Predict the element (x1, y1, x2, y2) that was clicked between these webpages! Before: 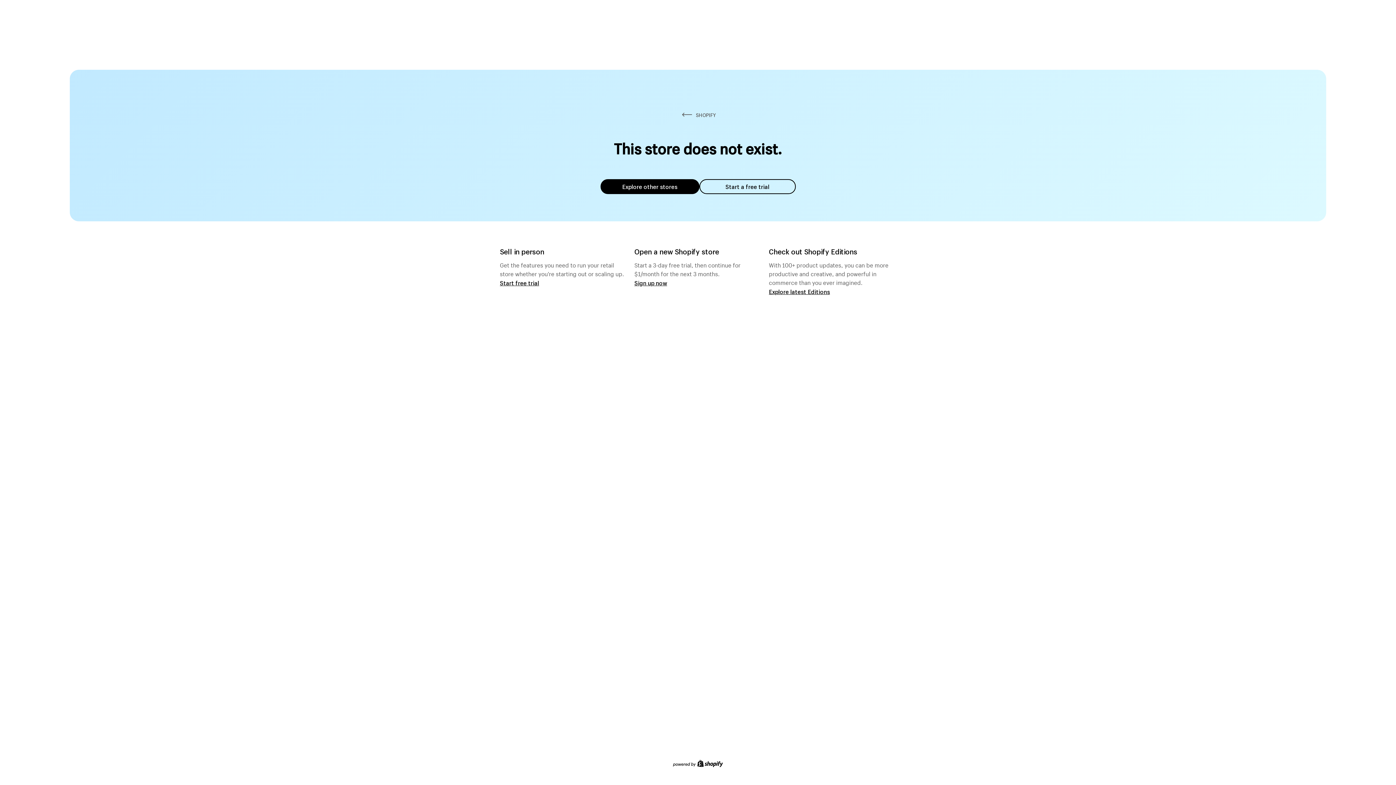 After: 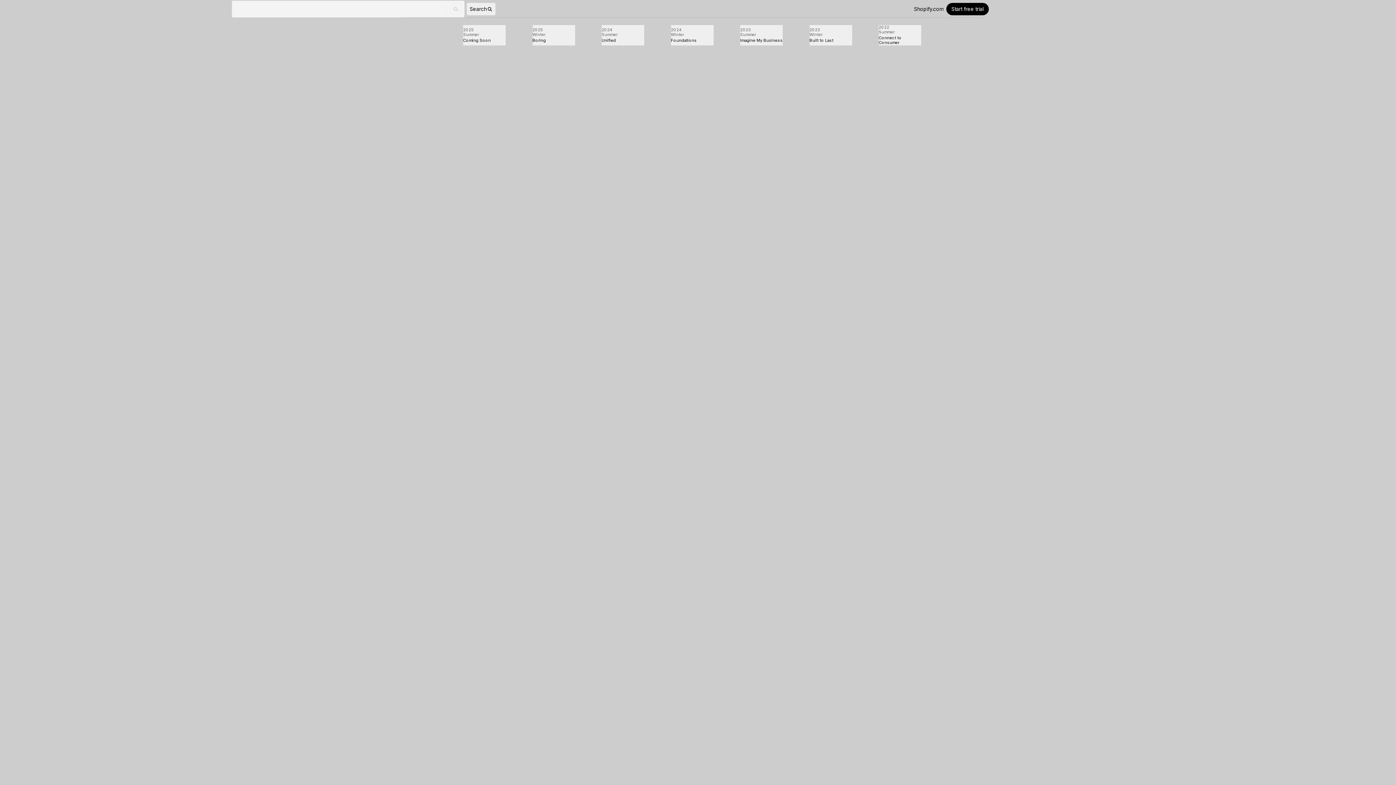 Action: label: Explore latest Editions bbox: (769, 287, 830, 295)